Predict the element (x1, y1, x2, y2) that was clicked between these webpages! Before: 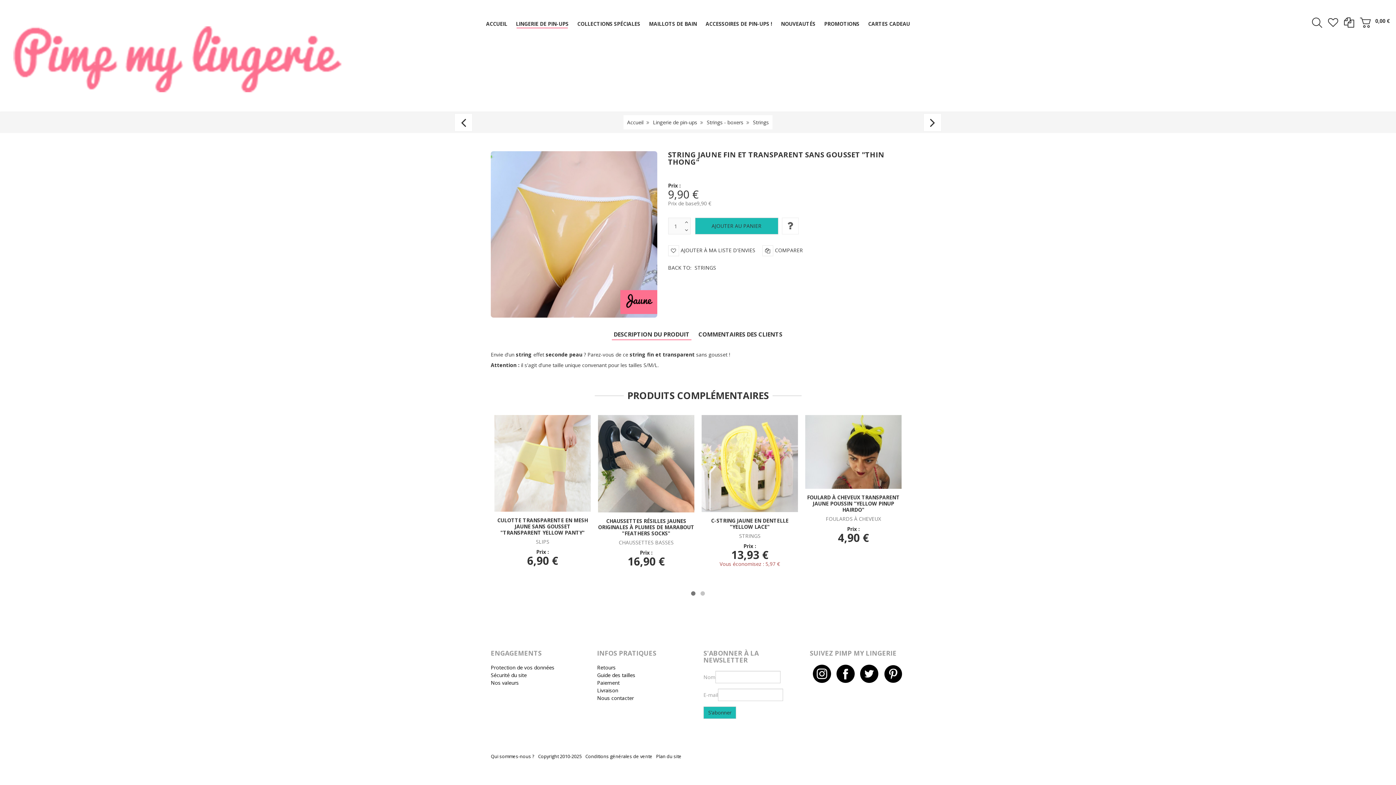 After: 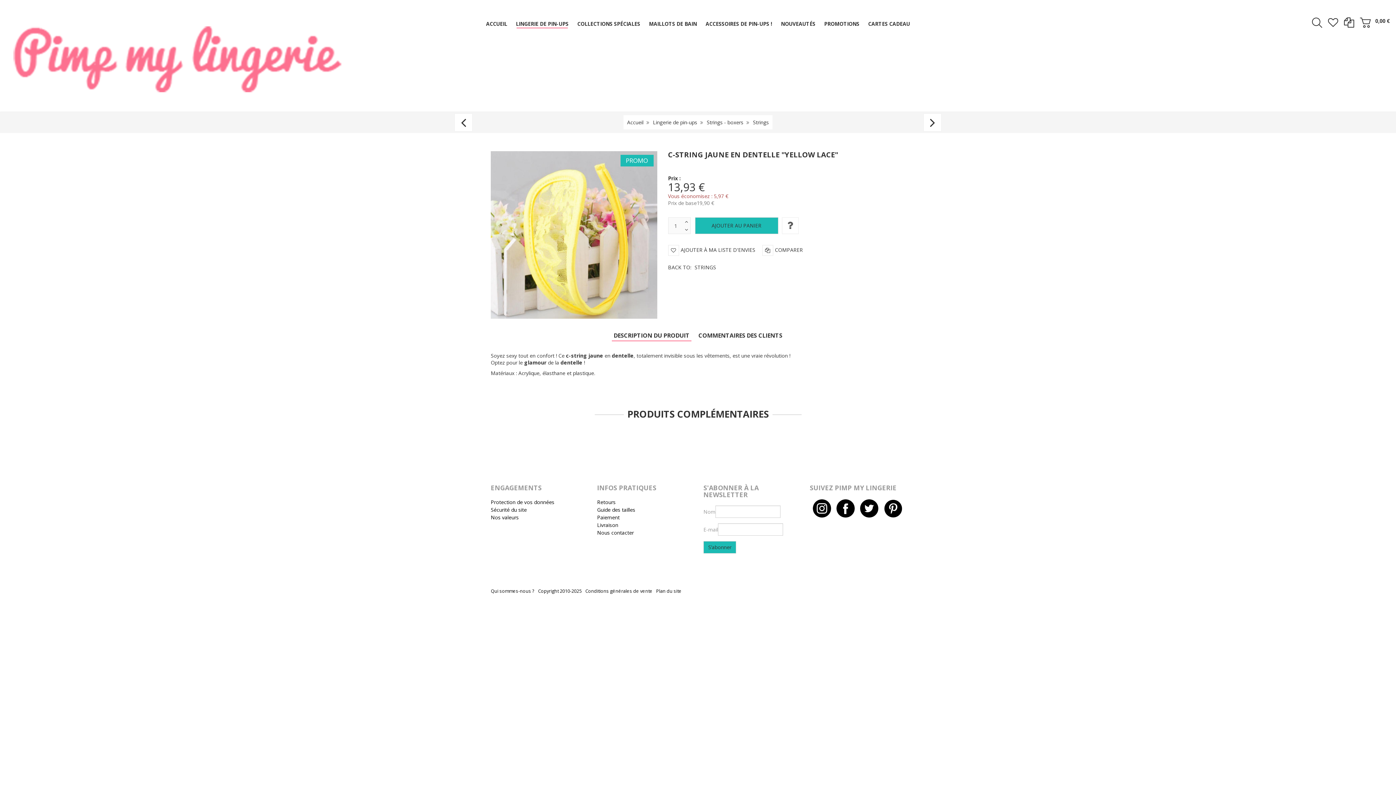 Action: bbox: (701, 459, 798, 466)